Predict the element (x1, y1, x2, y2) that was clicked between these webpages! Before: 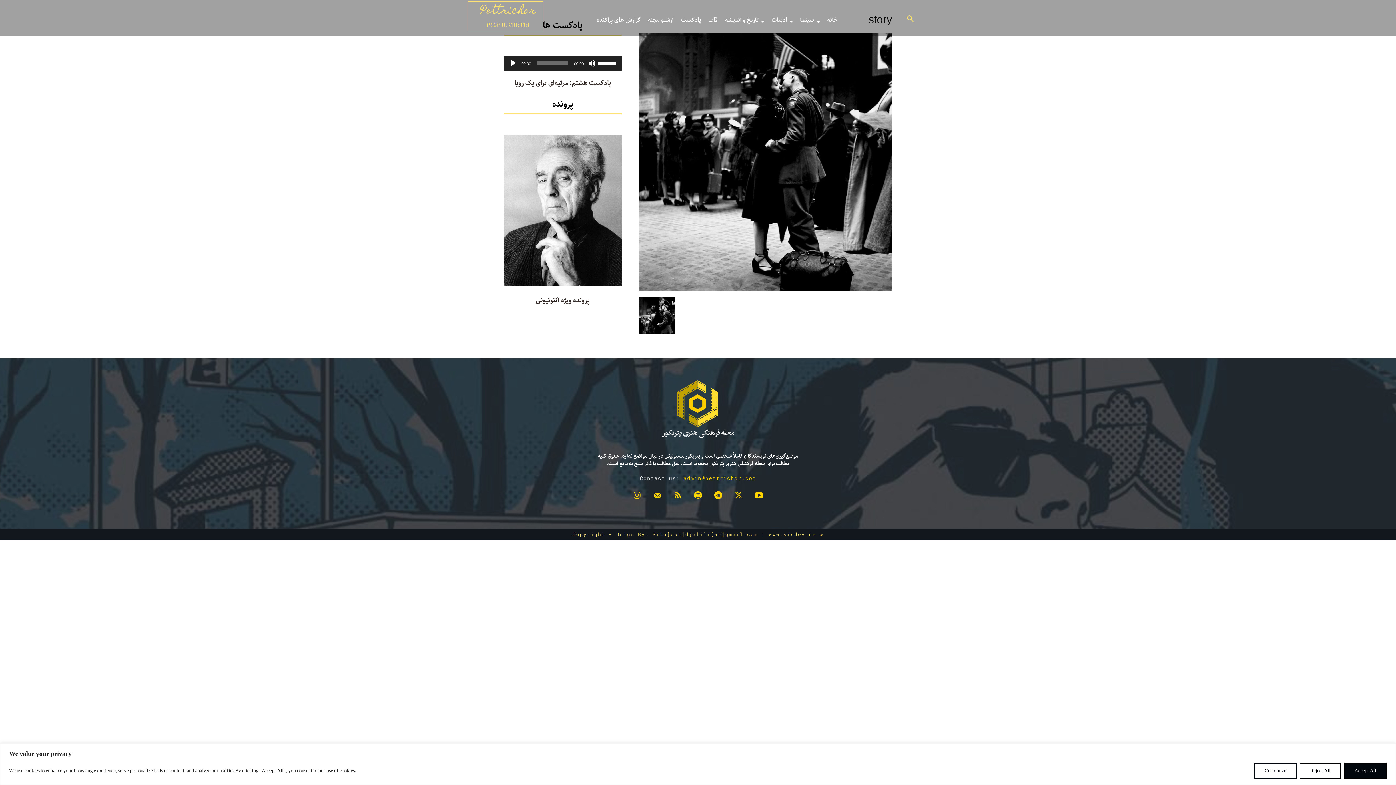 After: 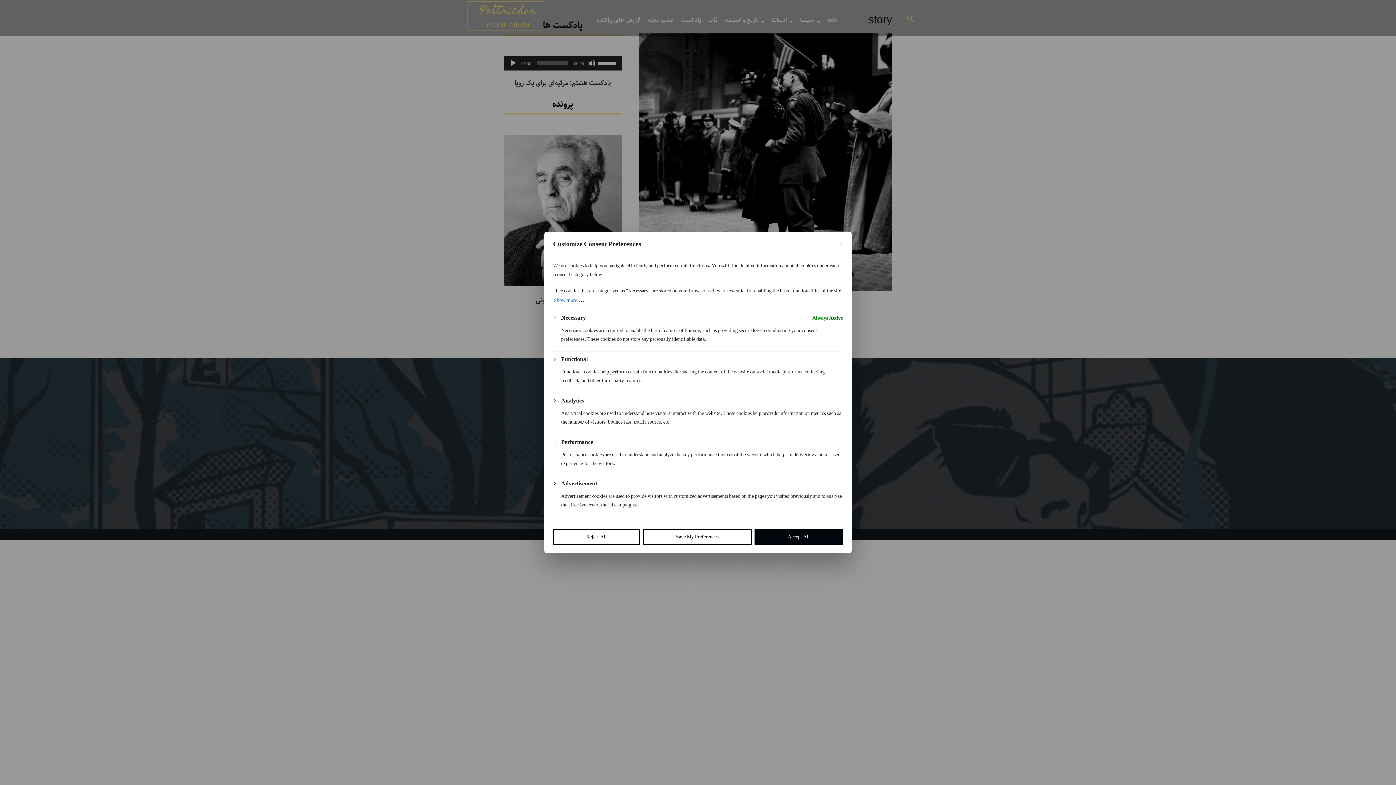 Action: bbox: (1254, 763, 1297, 779) label: Customize